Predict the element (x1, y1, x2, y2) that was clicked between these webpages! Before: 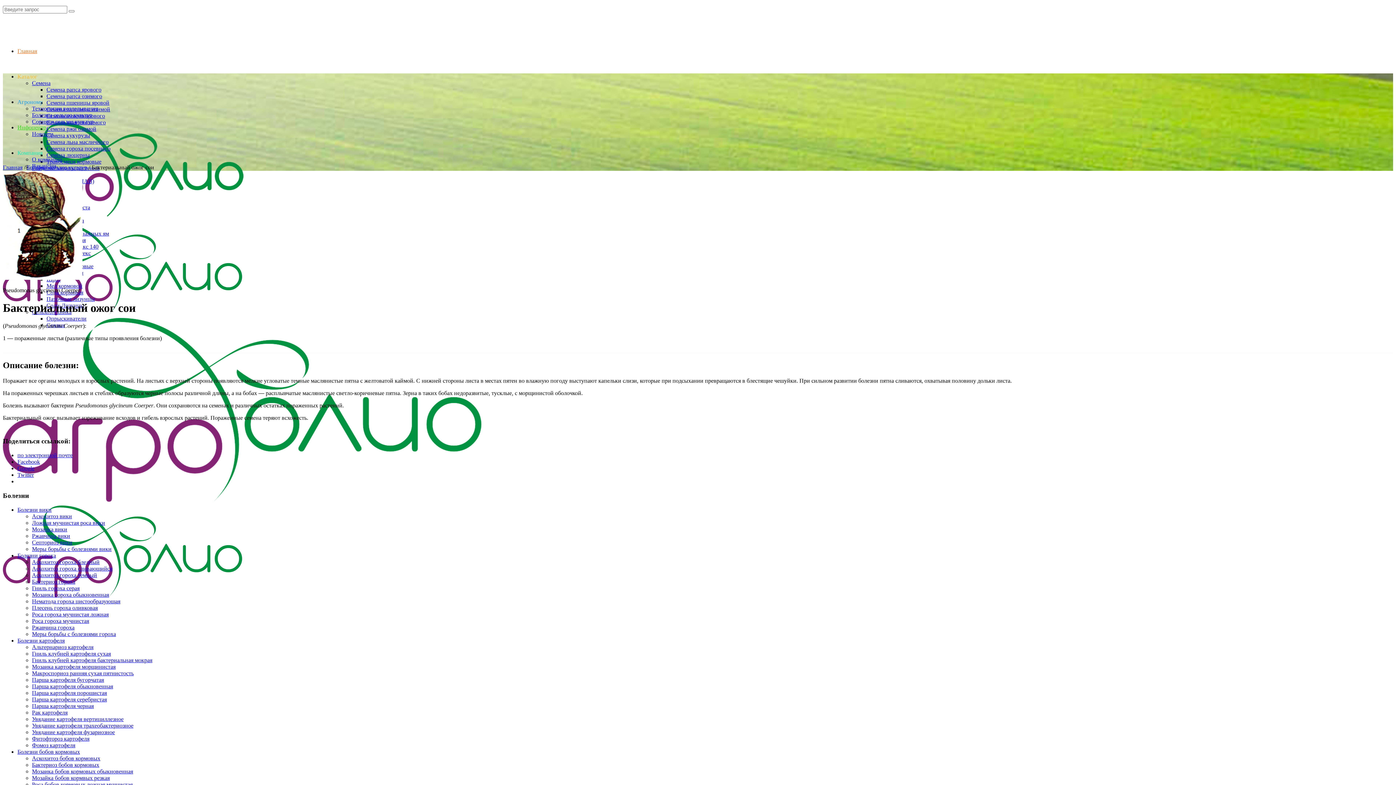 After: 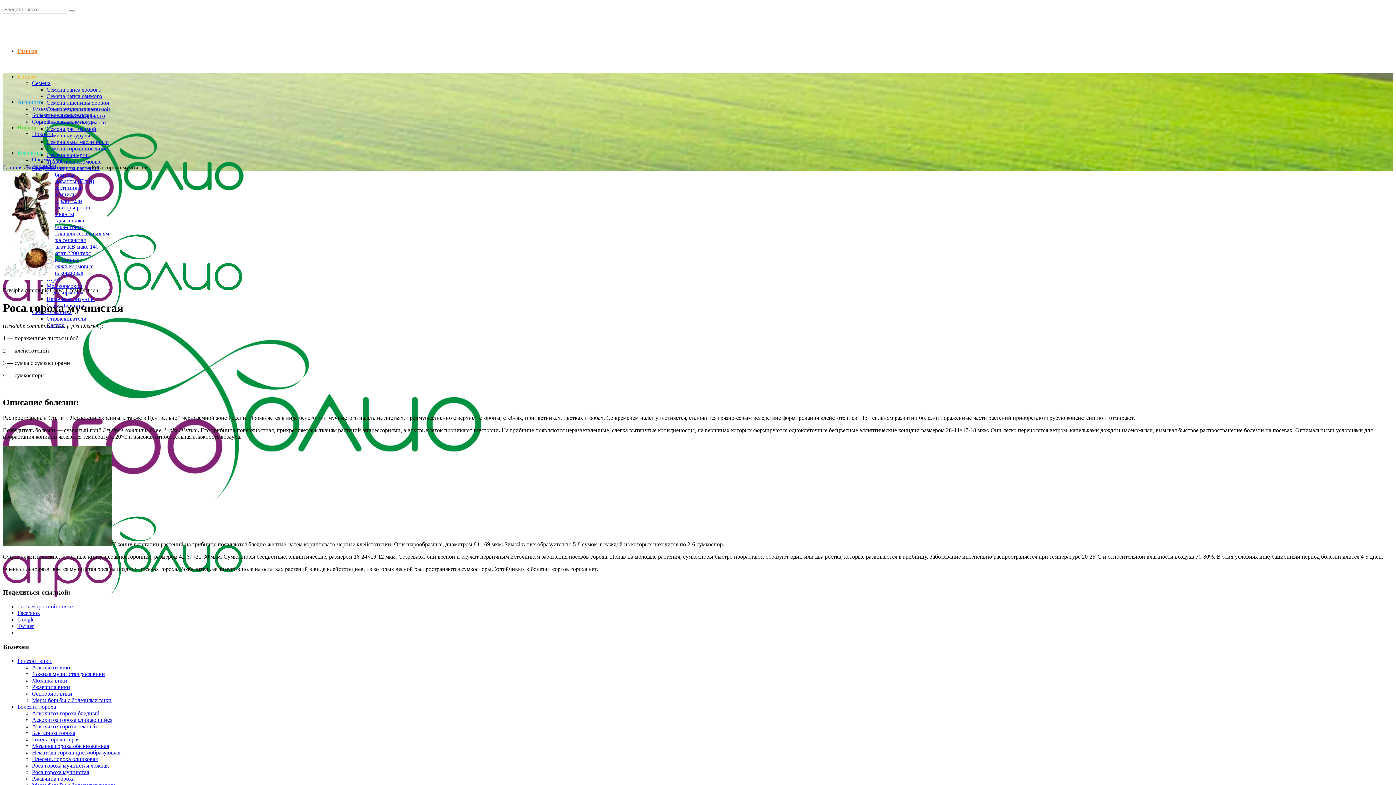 Action: label: Роса гороха мучнистая bbox: (32, 618, 89, 624)